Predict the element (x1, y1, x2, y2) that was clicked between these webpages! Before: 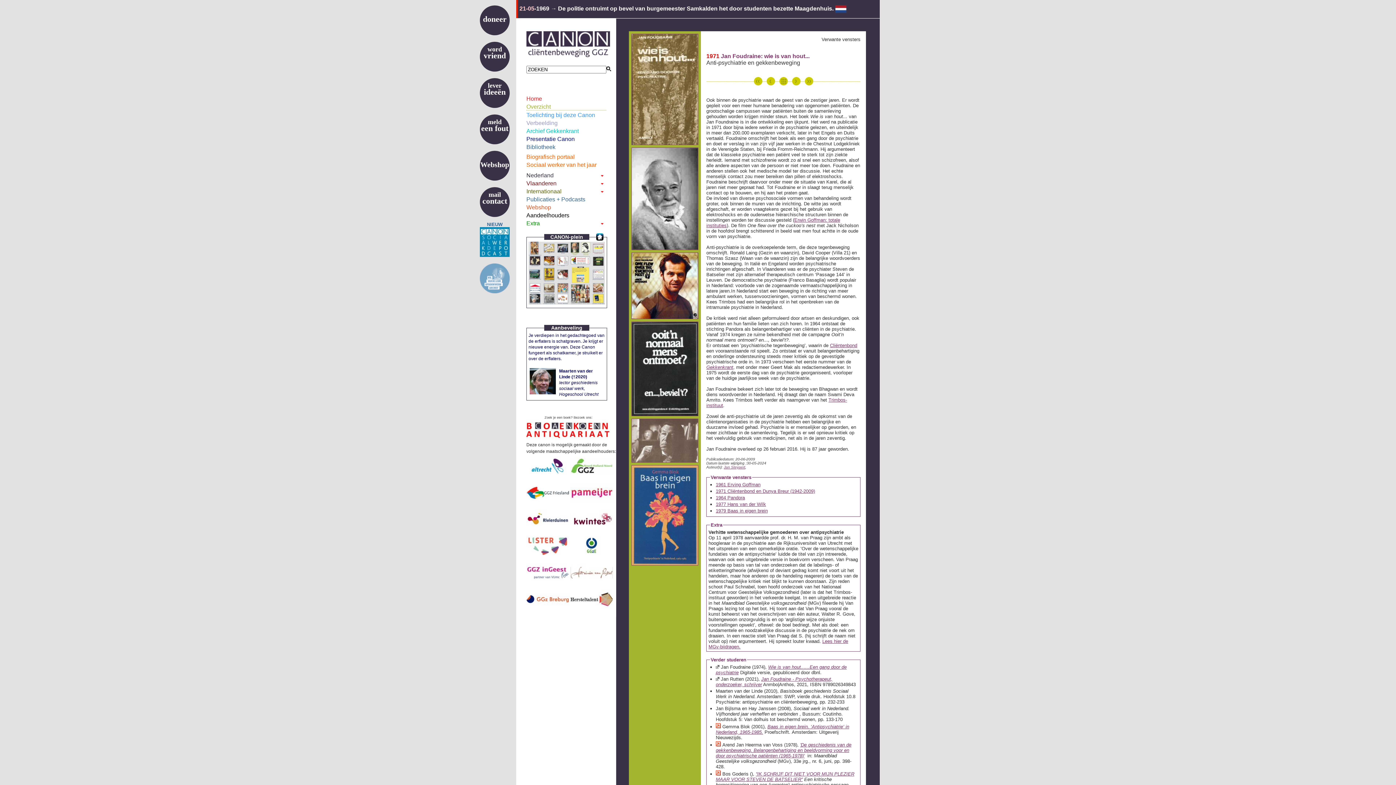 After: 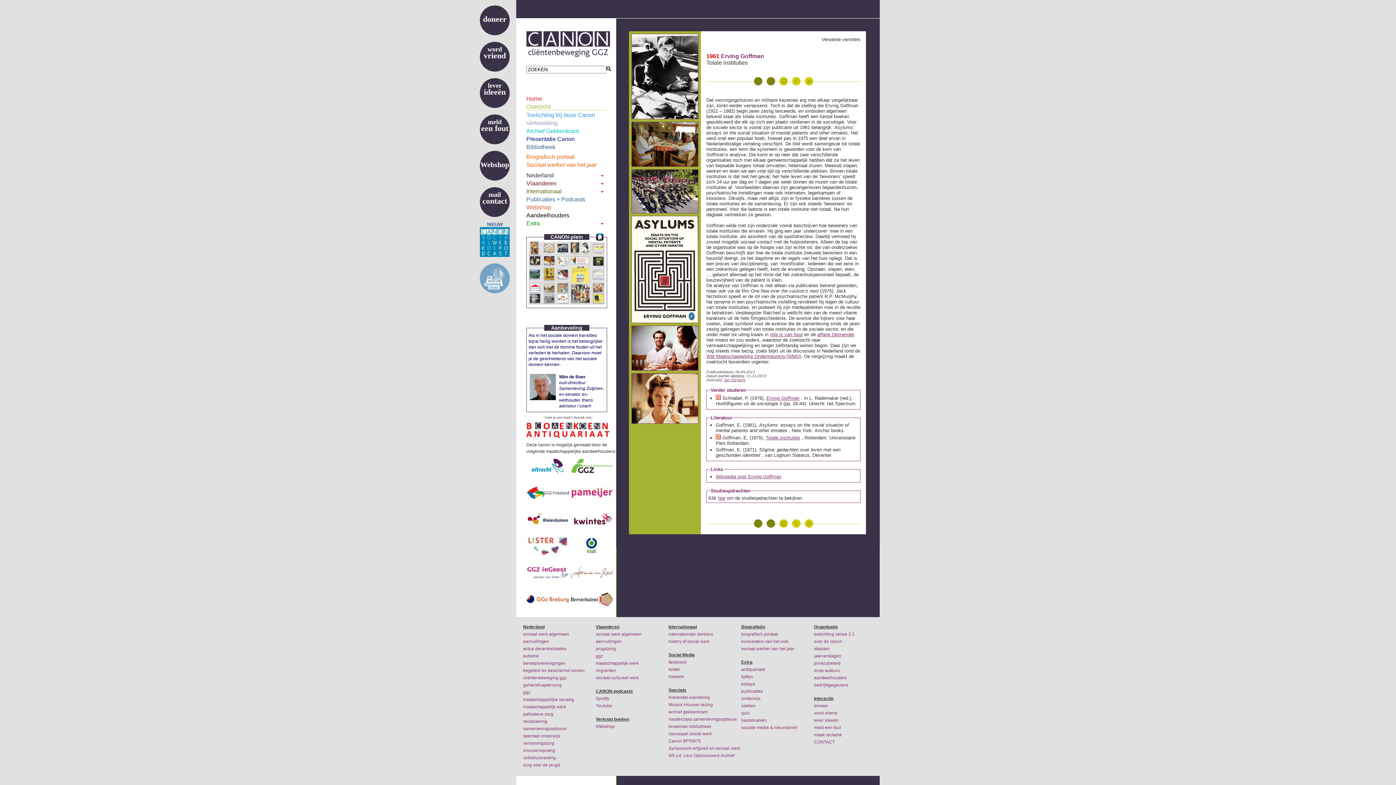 Action: bbox: (716, 482, 760, 487) label: 1961 Erving Goffman